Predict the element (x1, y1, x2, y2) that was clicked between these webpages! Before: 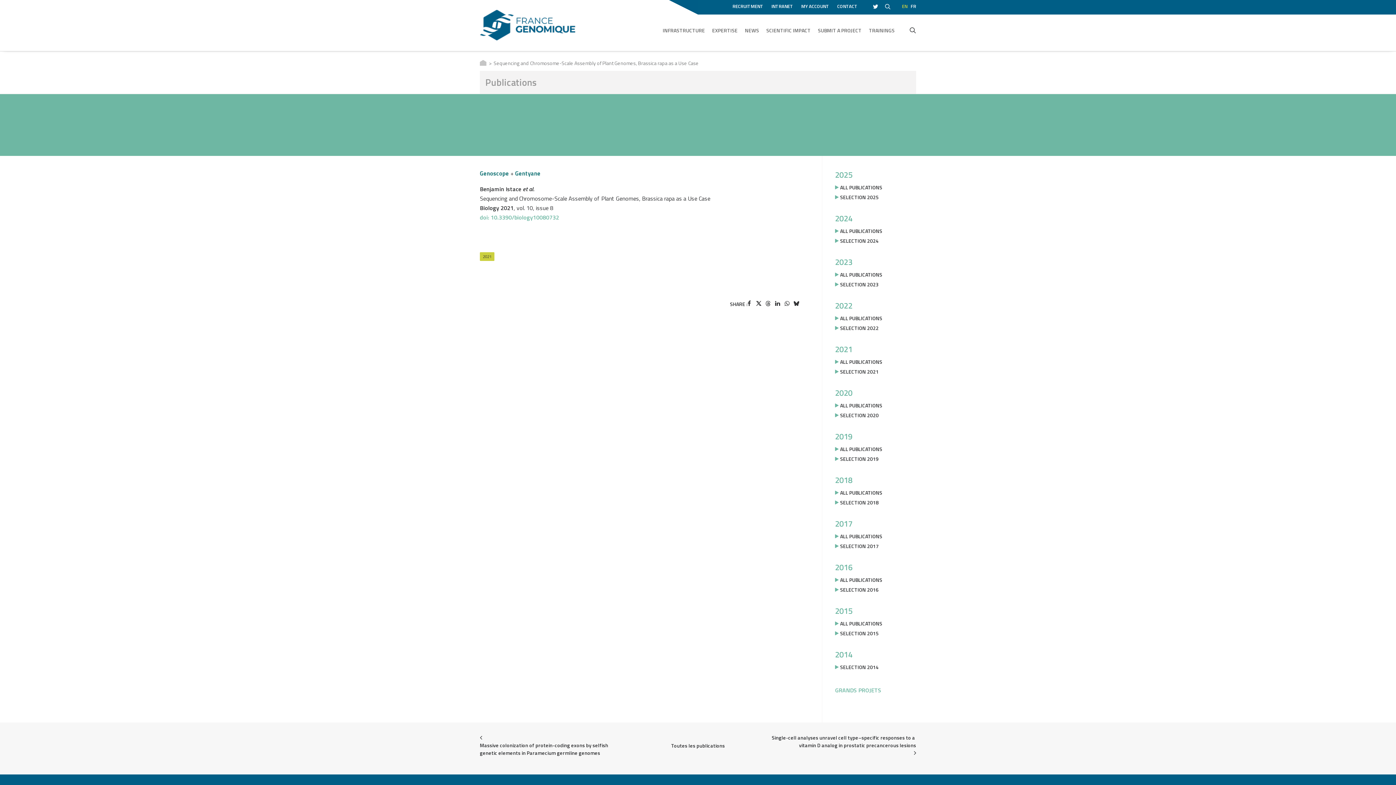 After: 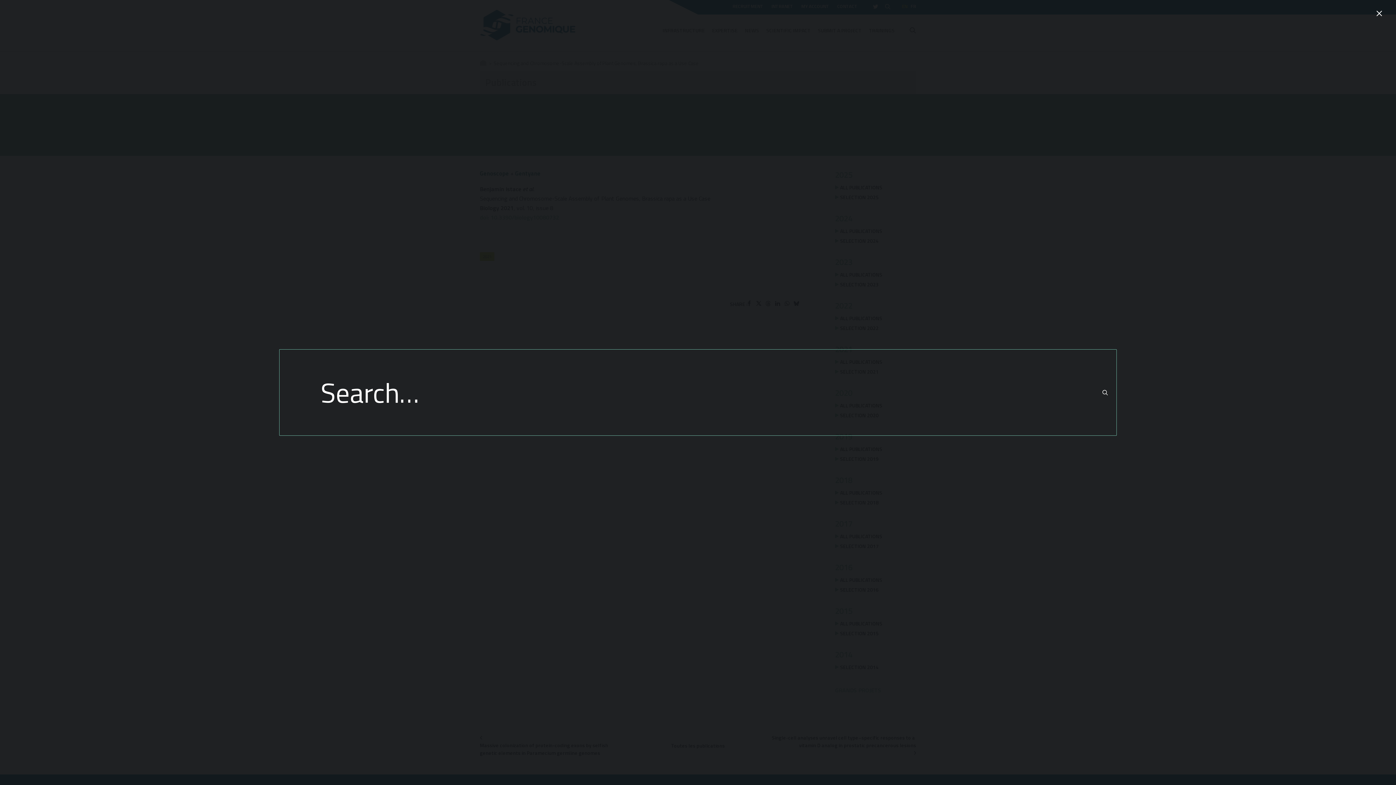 Action: bbox: (881, 2, 900, 8)